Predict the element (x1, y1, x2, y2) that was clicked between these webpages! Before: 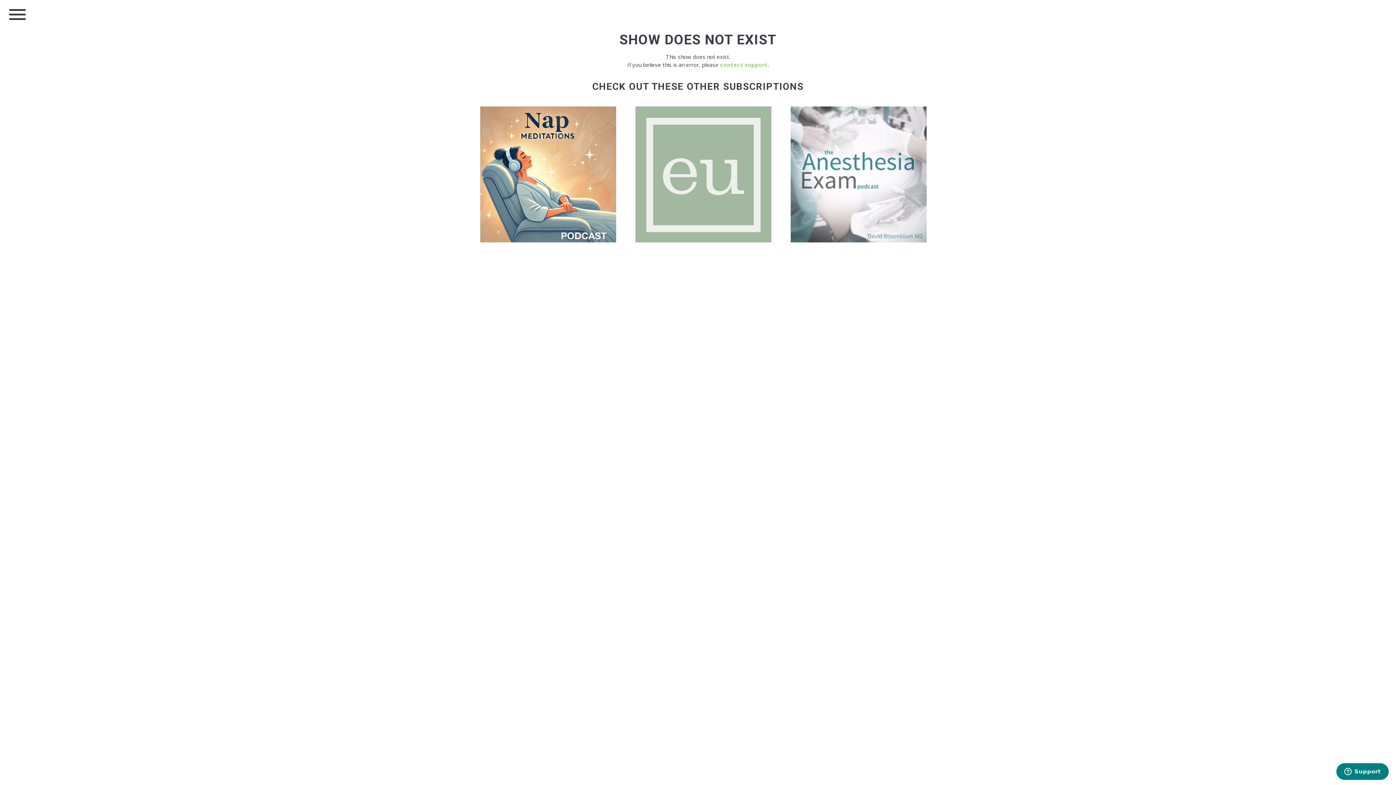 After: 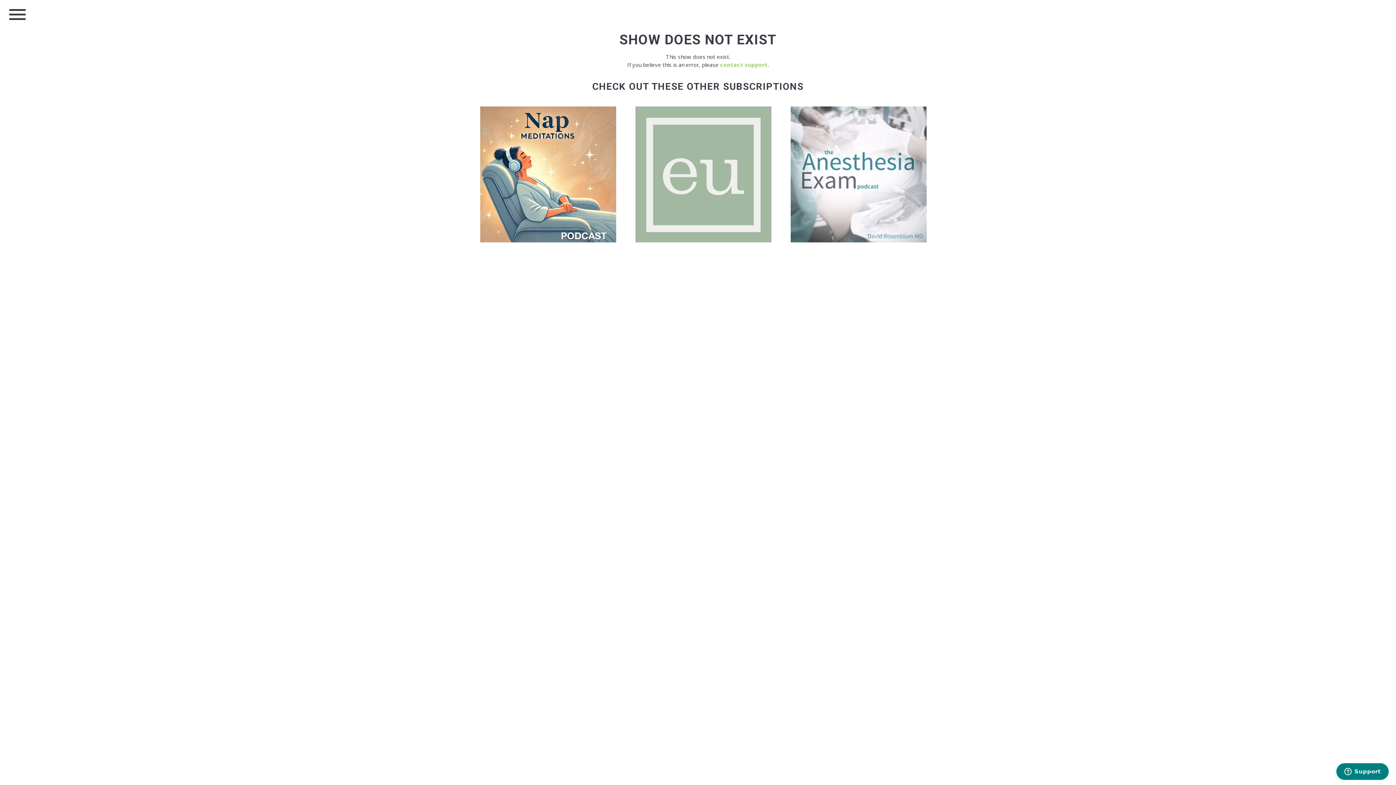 Action: label: contact support bbox: (720, 61, 767, 68)